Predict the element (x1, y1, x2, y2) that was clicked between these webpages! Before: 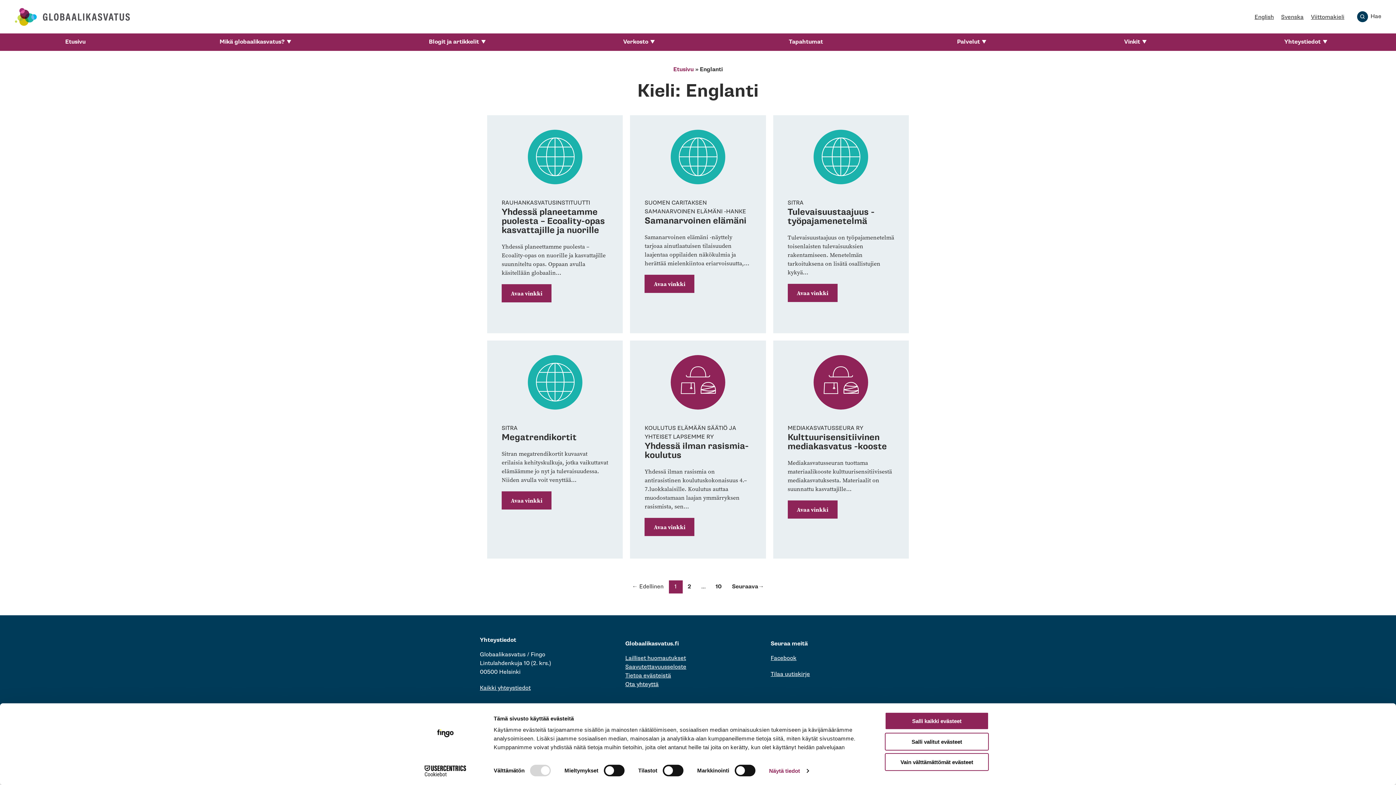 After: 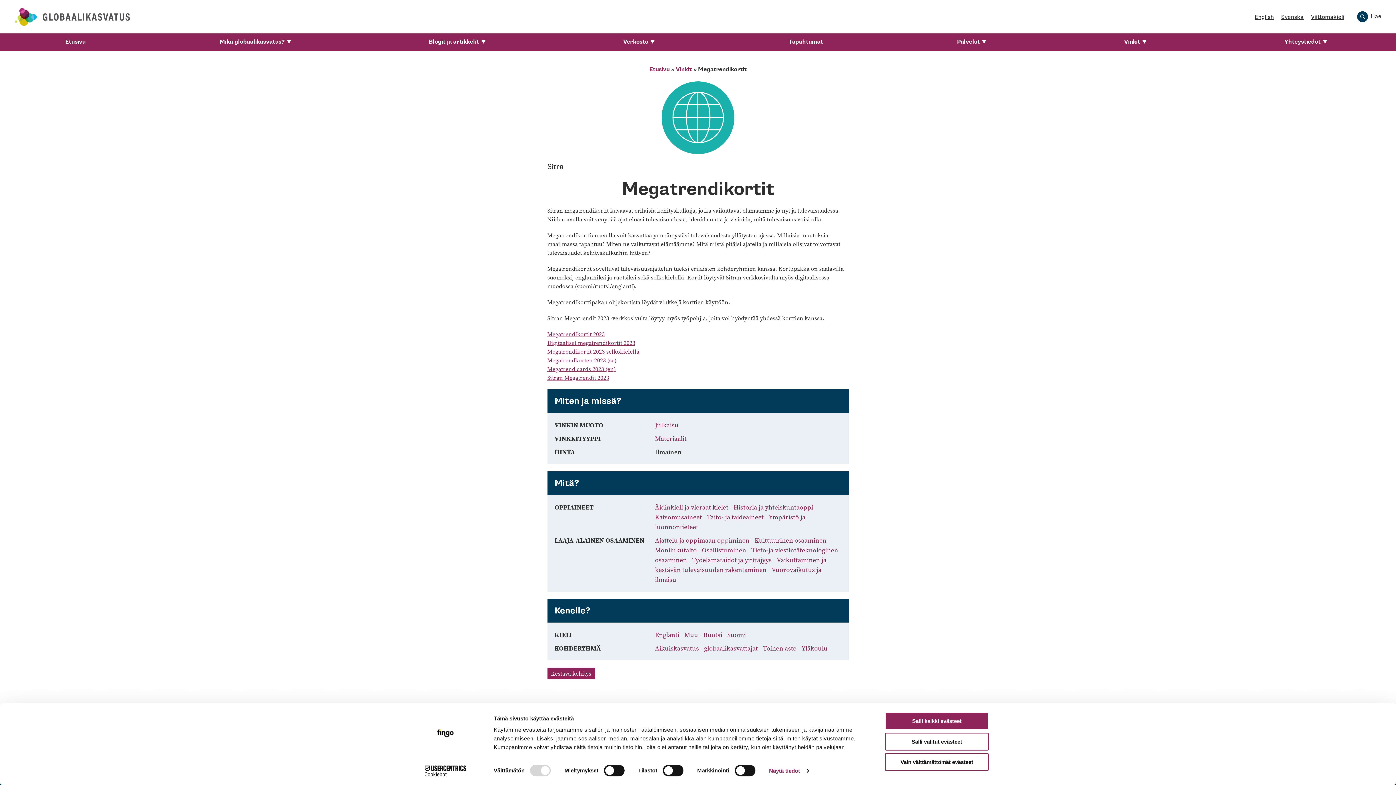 Action: label: Avaa vinkki bbox: (501, 491, 551, 509)